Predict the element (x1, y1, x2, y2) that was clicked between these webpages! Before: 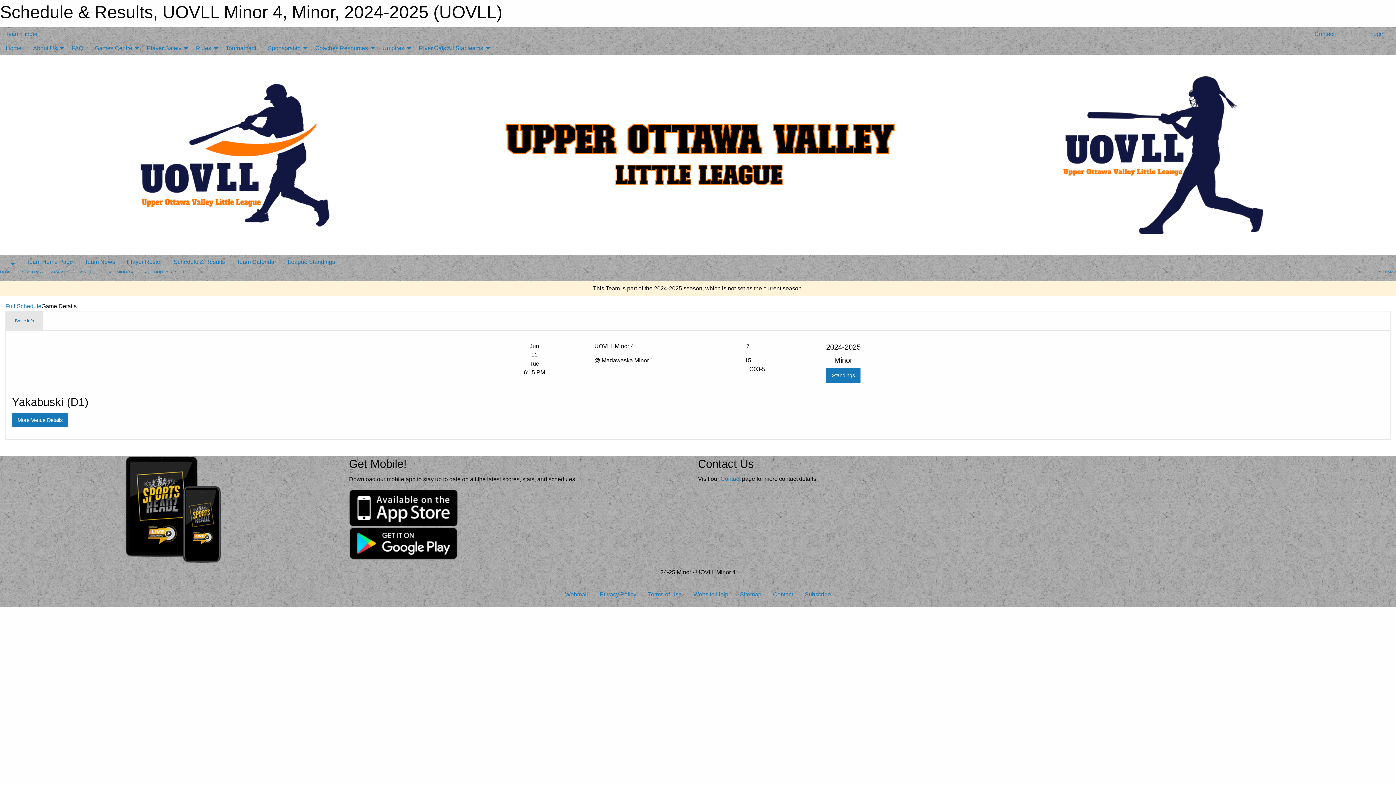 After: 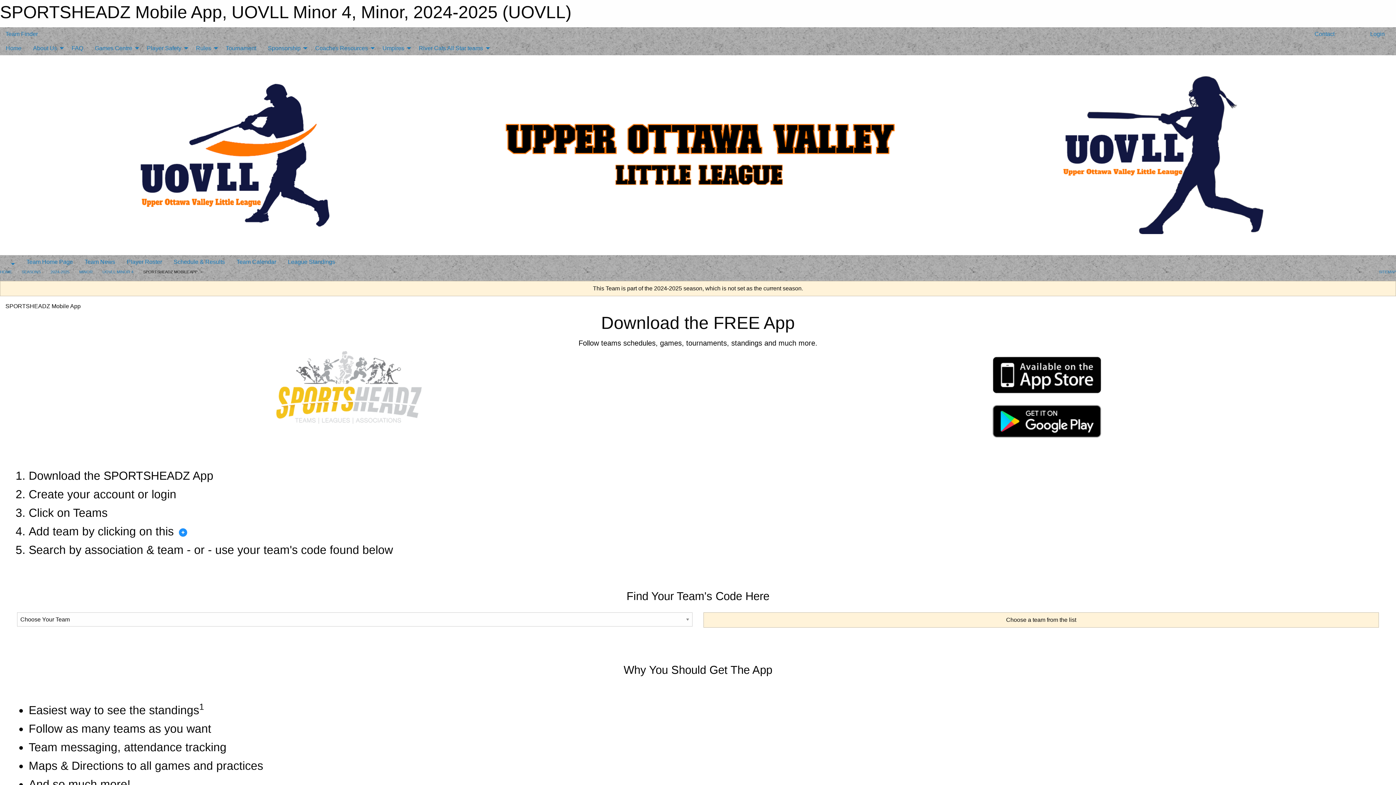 Action: bbox: (120, 506, 229, 512)